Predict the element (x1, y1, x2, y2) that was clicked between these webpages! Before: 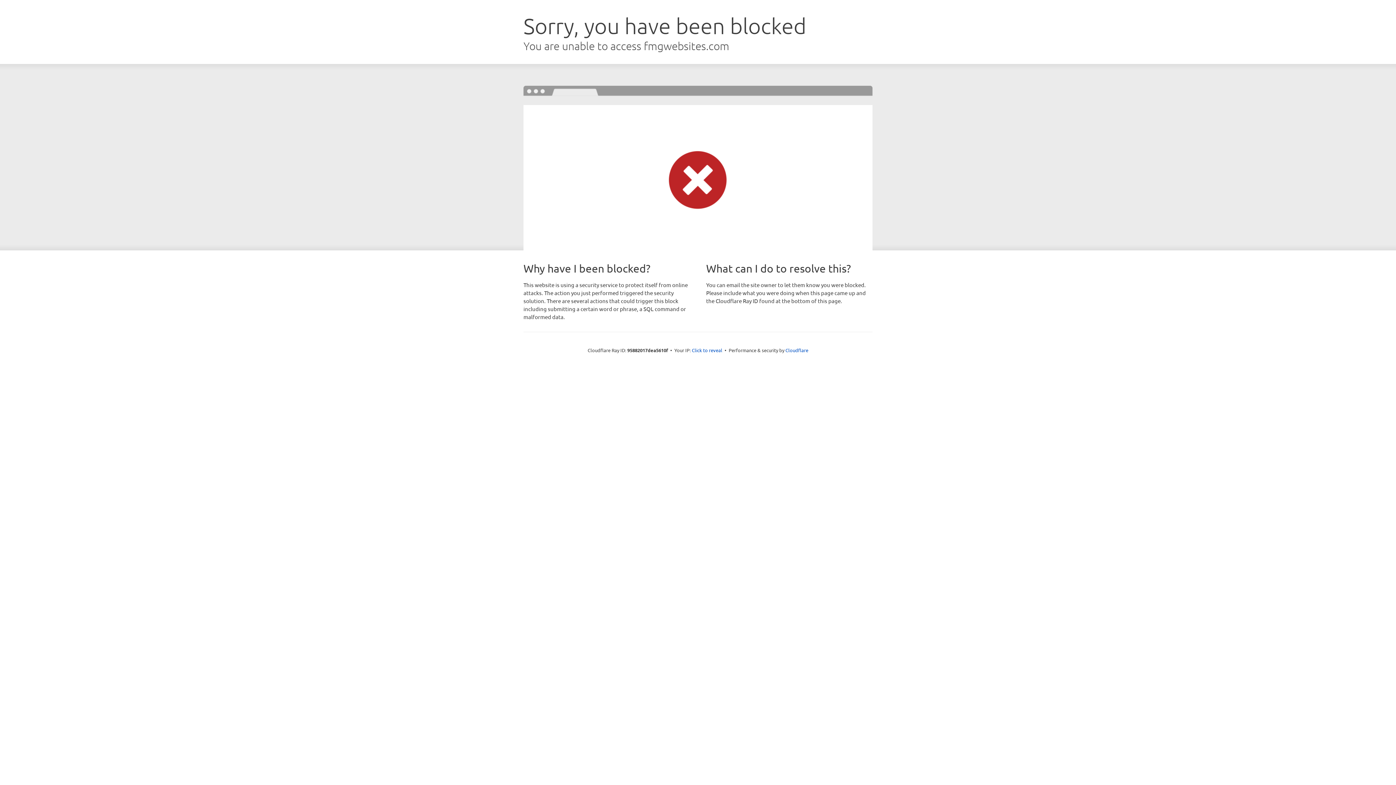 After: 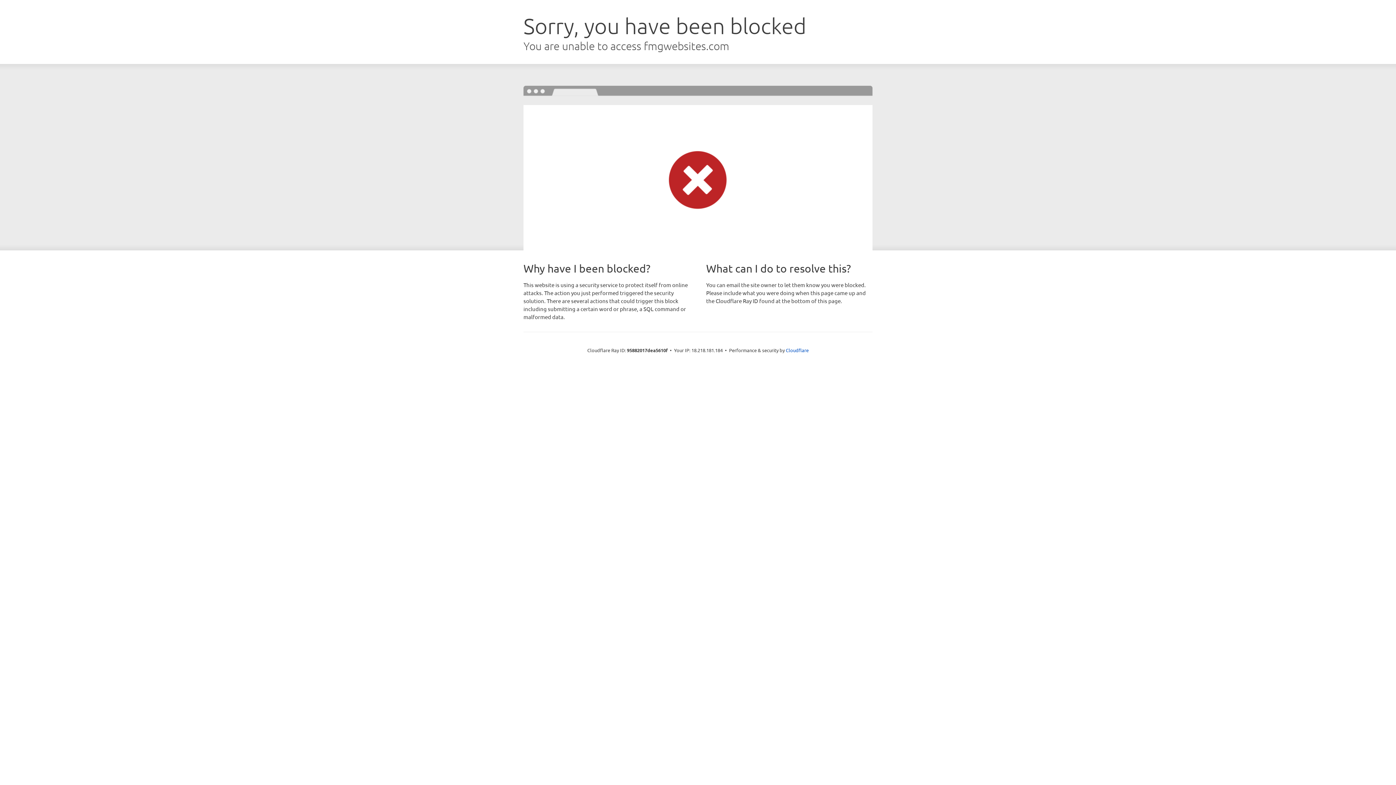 Action: bbox: (692, 346, 722, 353) label: Click to reveal